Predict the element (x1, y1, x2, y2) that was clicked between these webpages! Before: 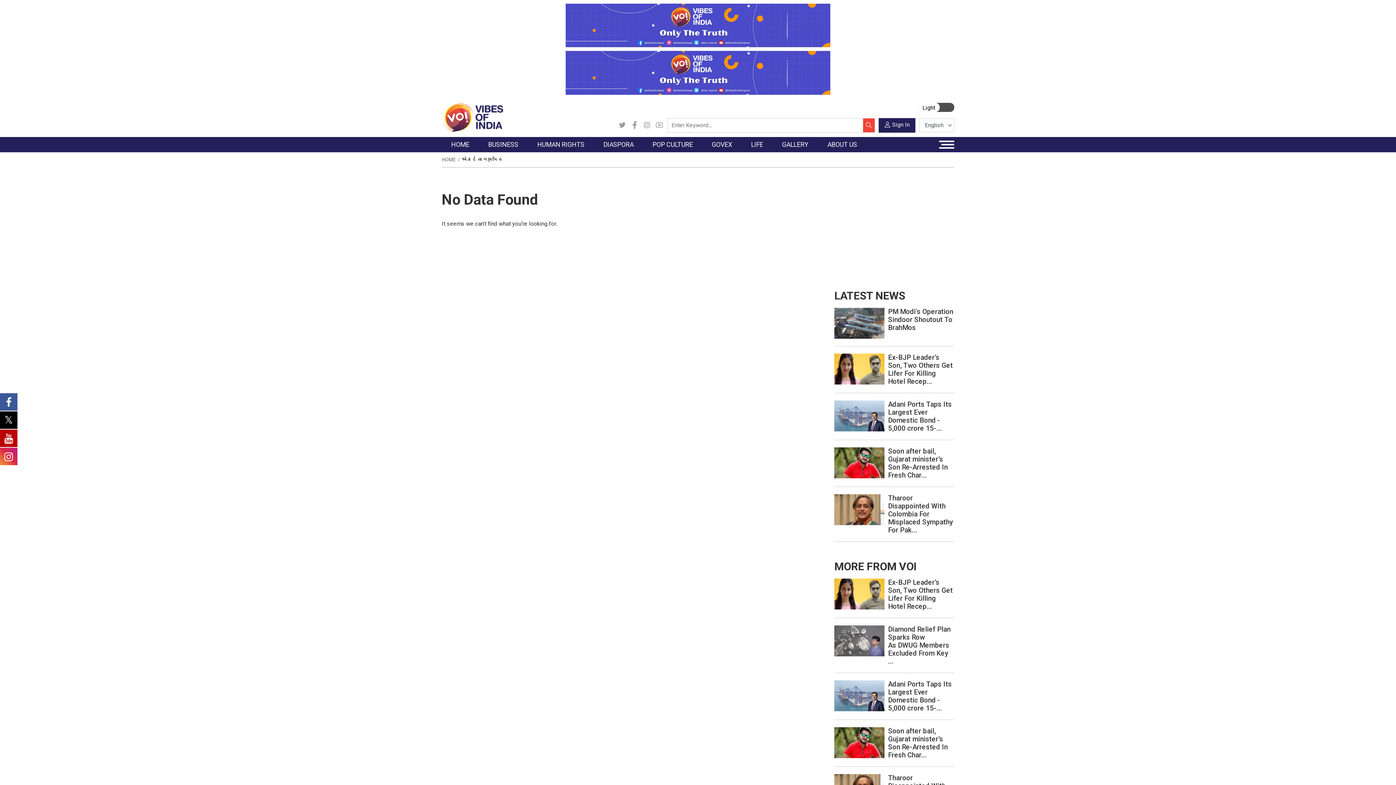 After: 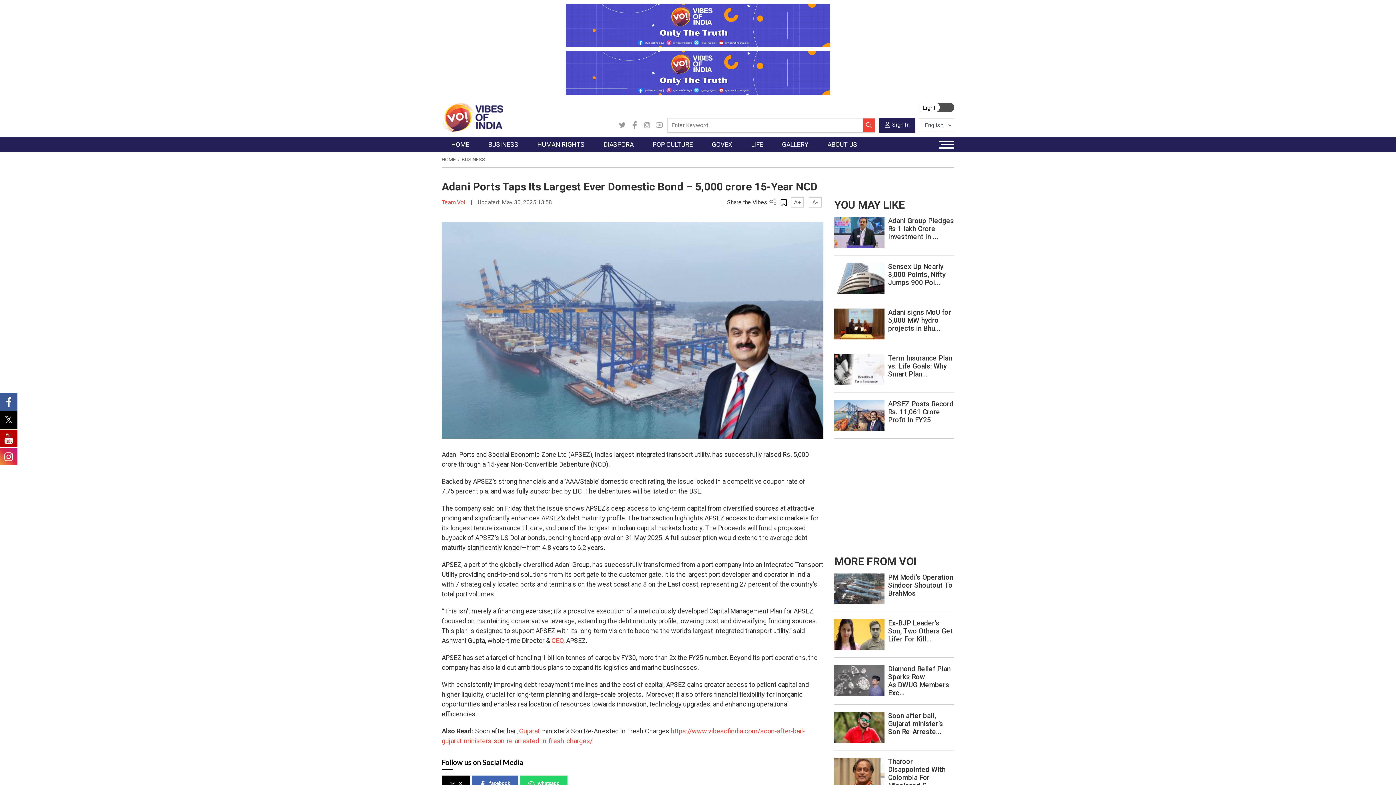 Action: bbox: (888, 680, 952, 712) label: Adani Ports Taps Its Largest Ever Domestic Bond - 5,000 crore 15-...